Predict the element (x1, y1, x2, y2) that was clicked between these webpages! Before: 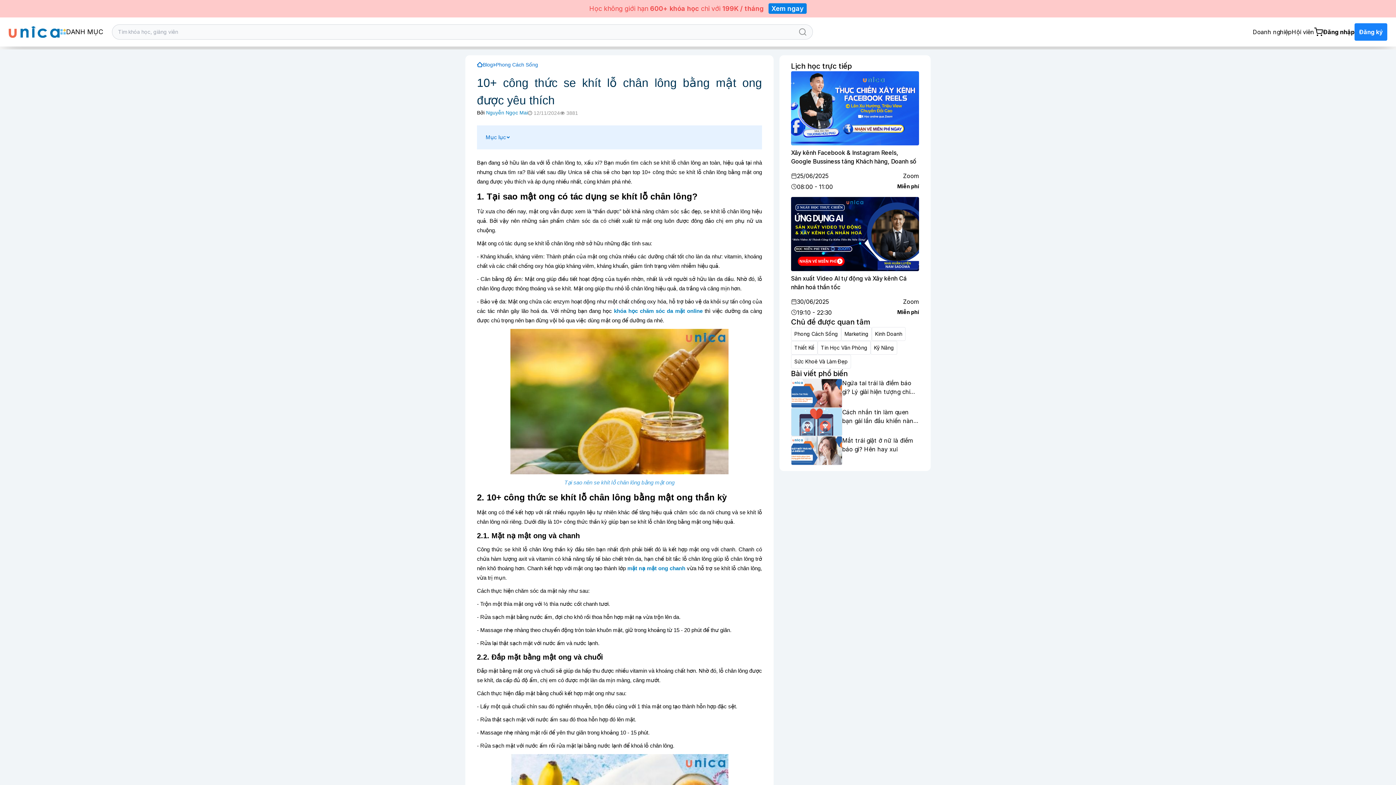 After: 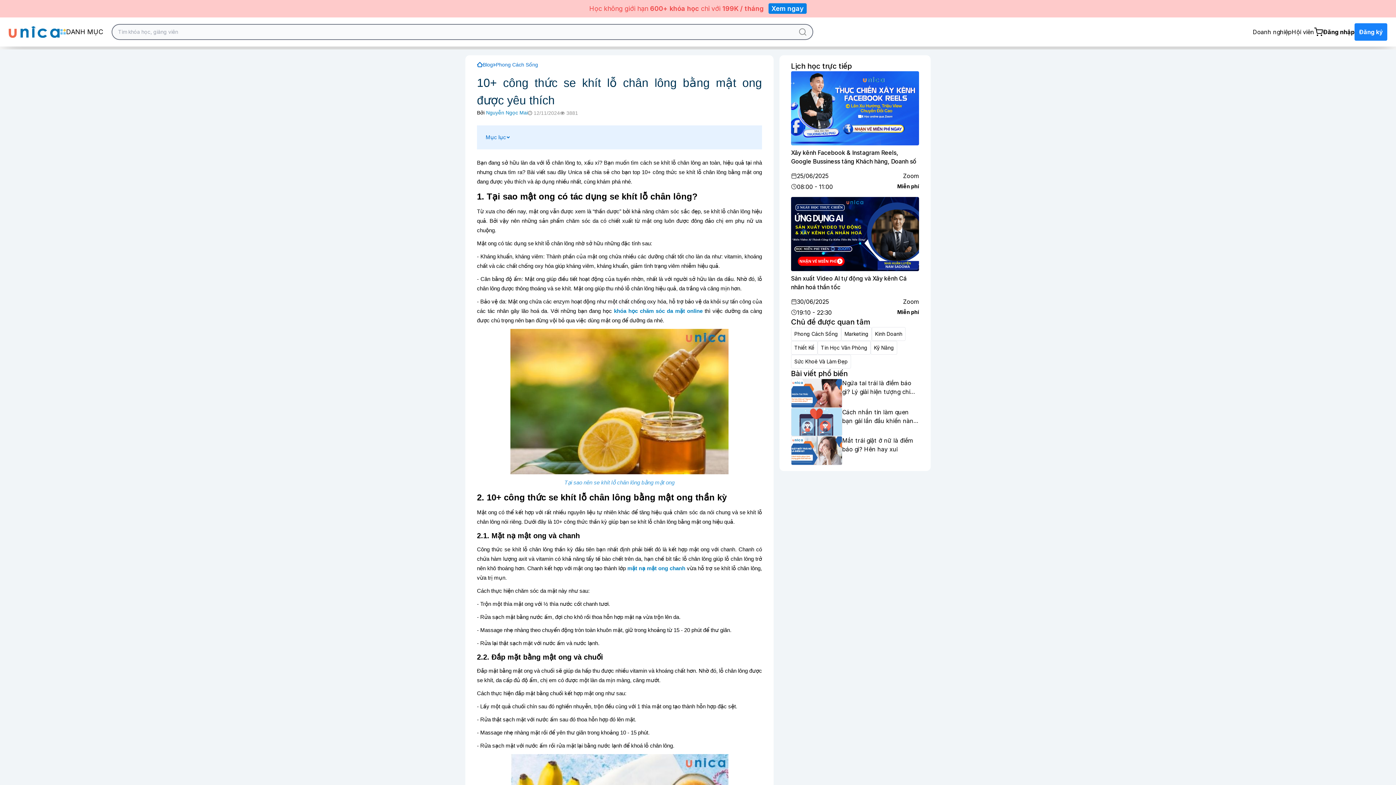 Action: bbox: (798, 24, 813, 39)